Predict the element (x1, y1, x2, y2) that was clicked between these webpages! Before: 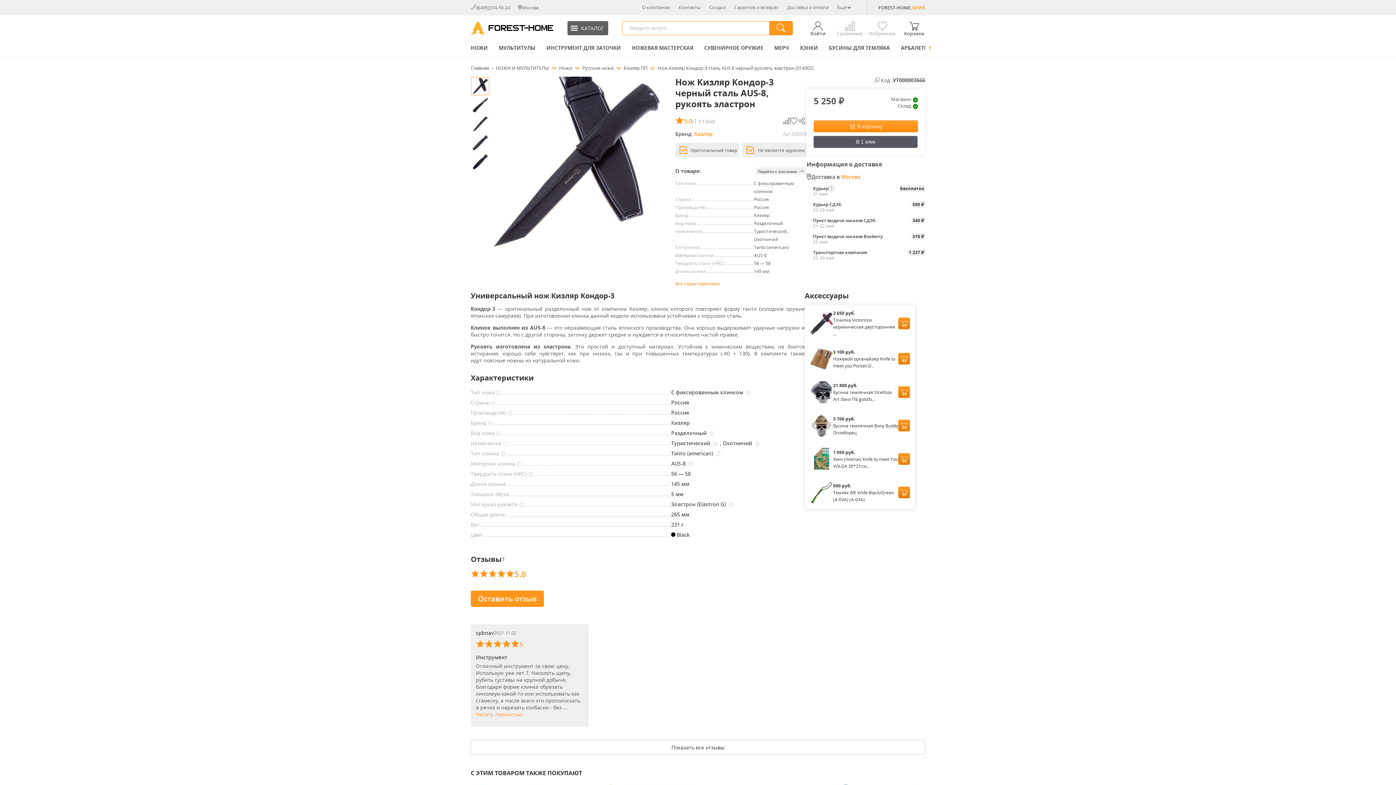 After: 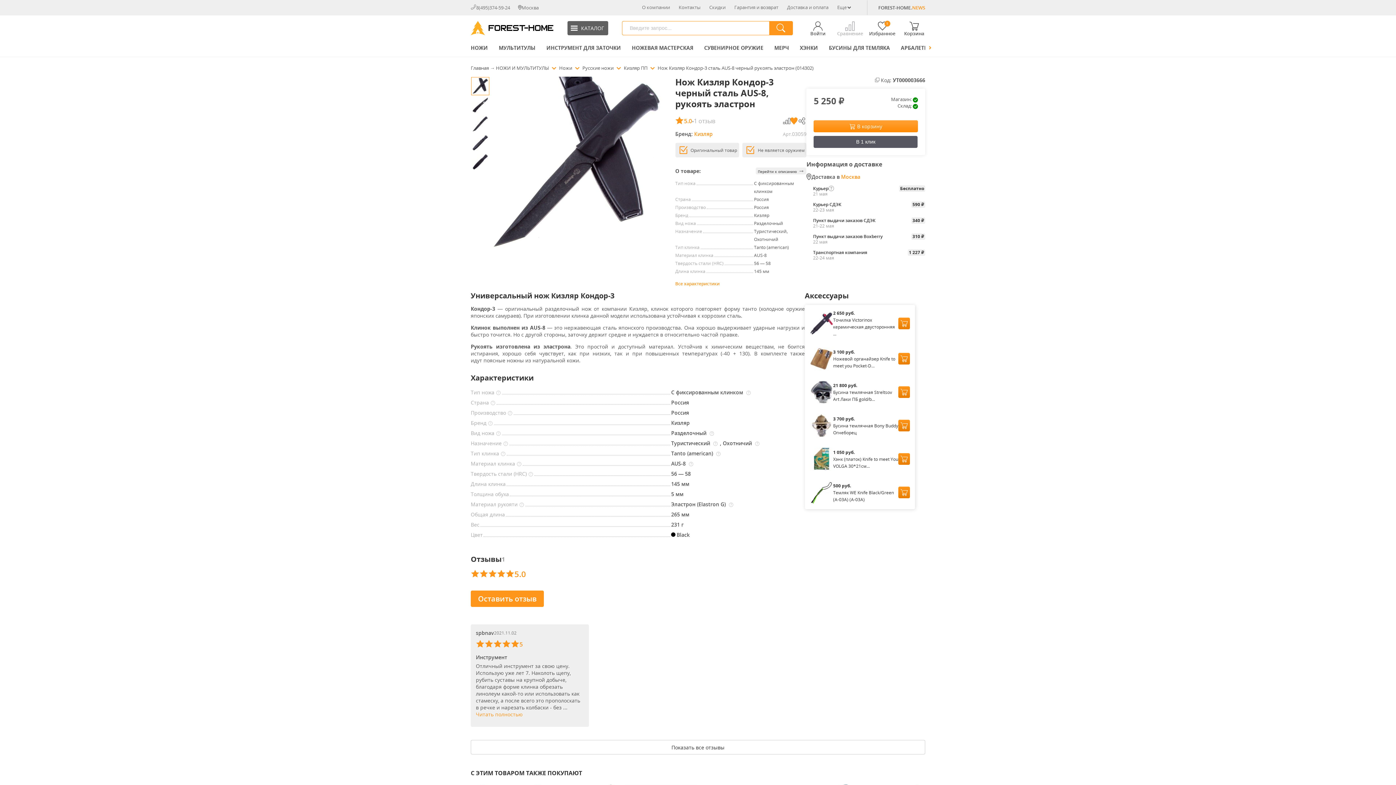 Action: bbox: (790, 117, 797, 124)